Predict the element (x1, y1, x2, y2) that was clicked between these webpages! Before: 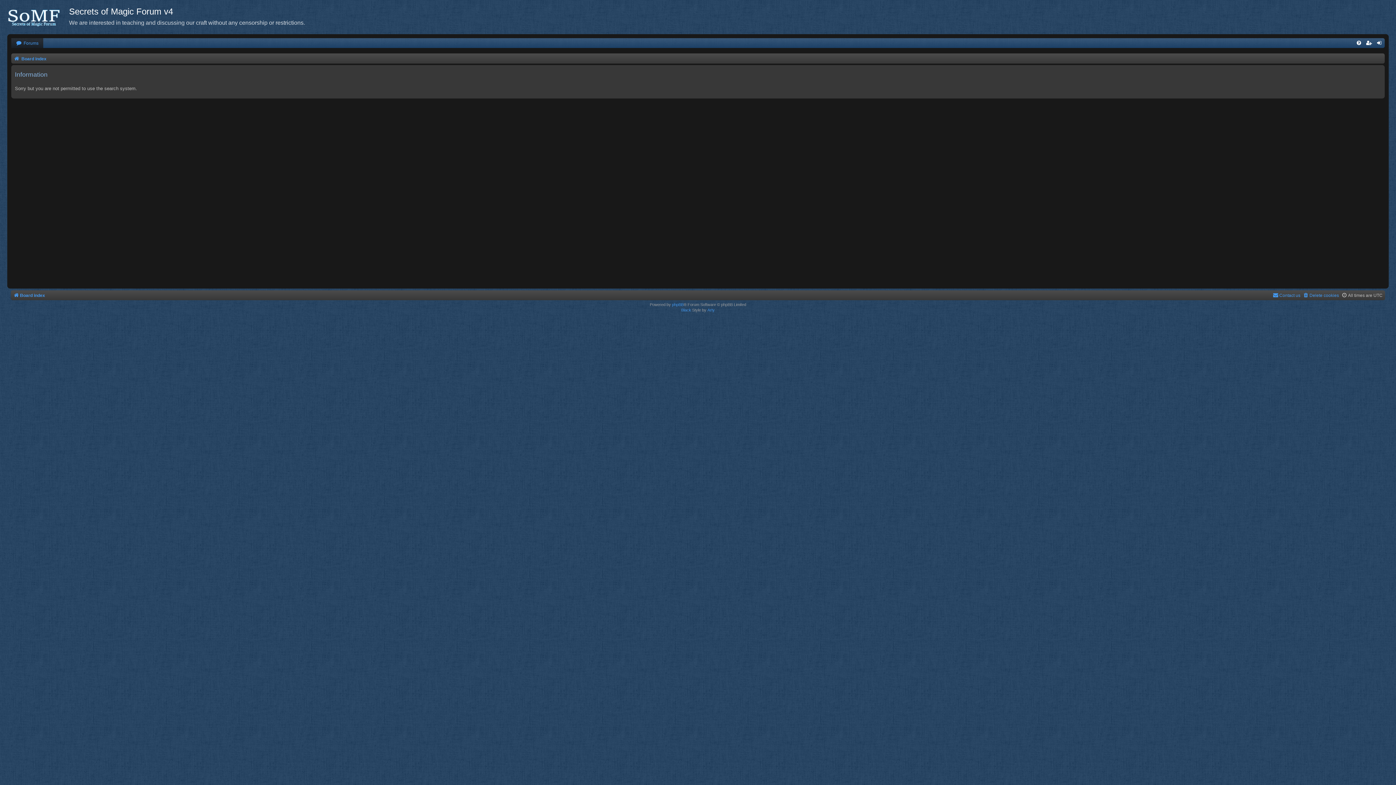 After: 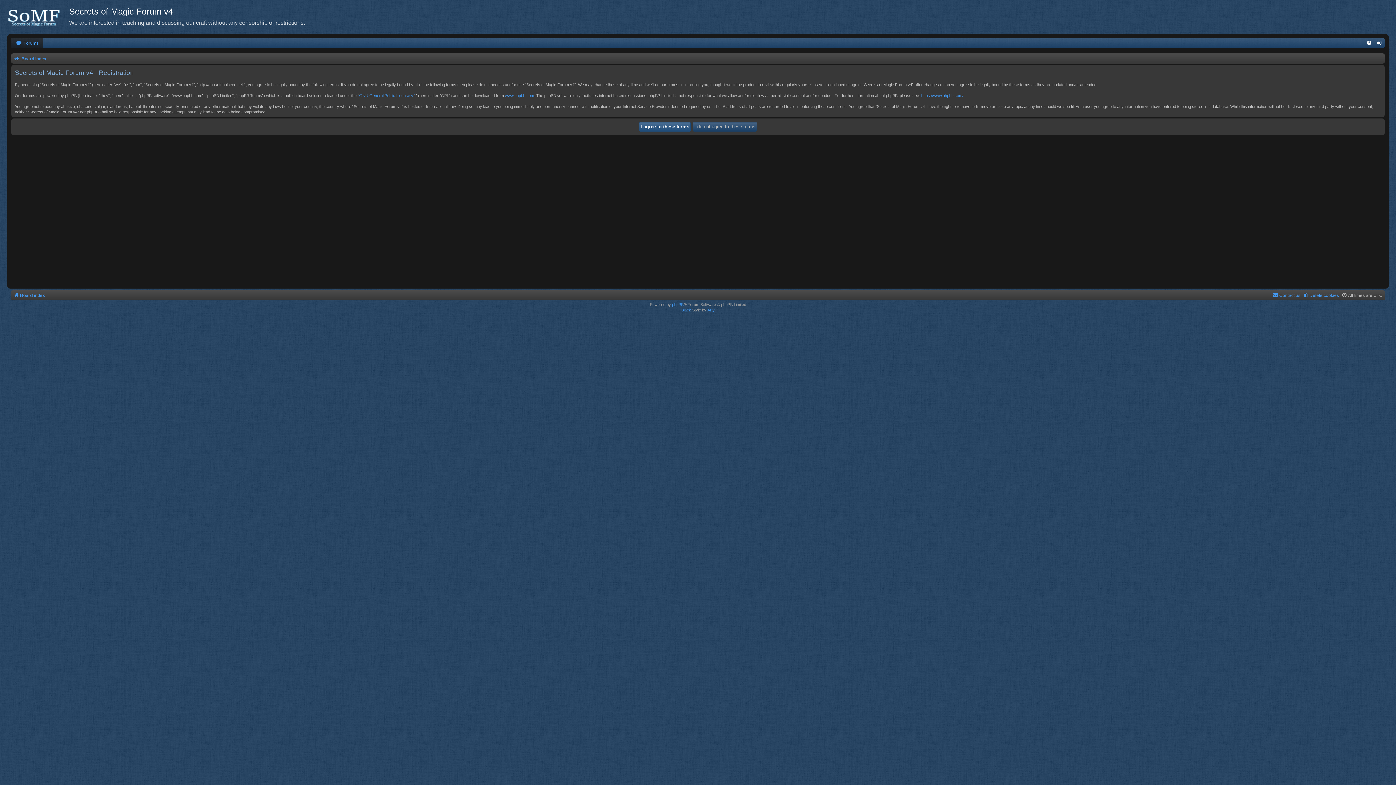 Action: bbox: (1364, 38, 1374, 48)